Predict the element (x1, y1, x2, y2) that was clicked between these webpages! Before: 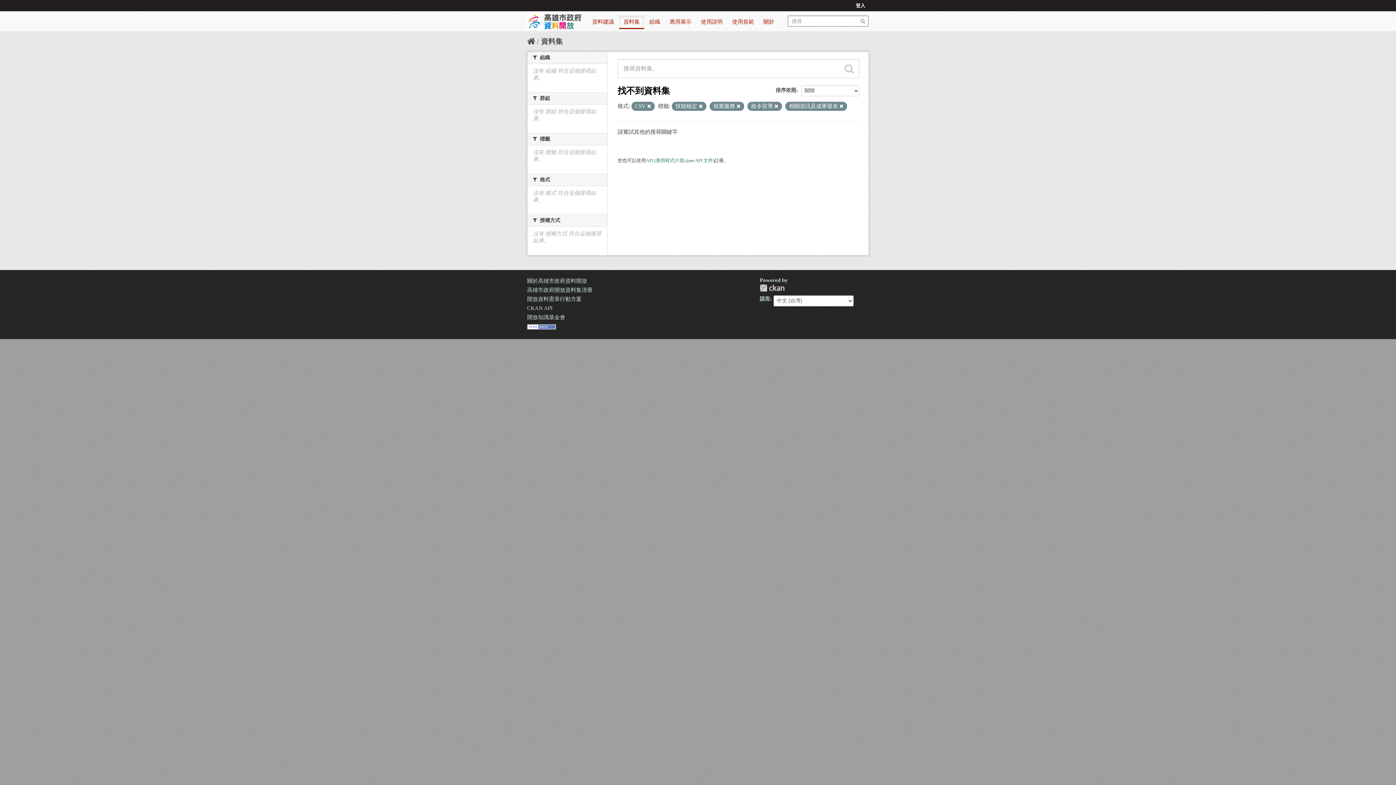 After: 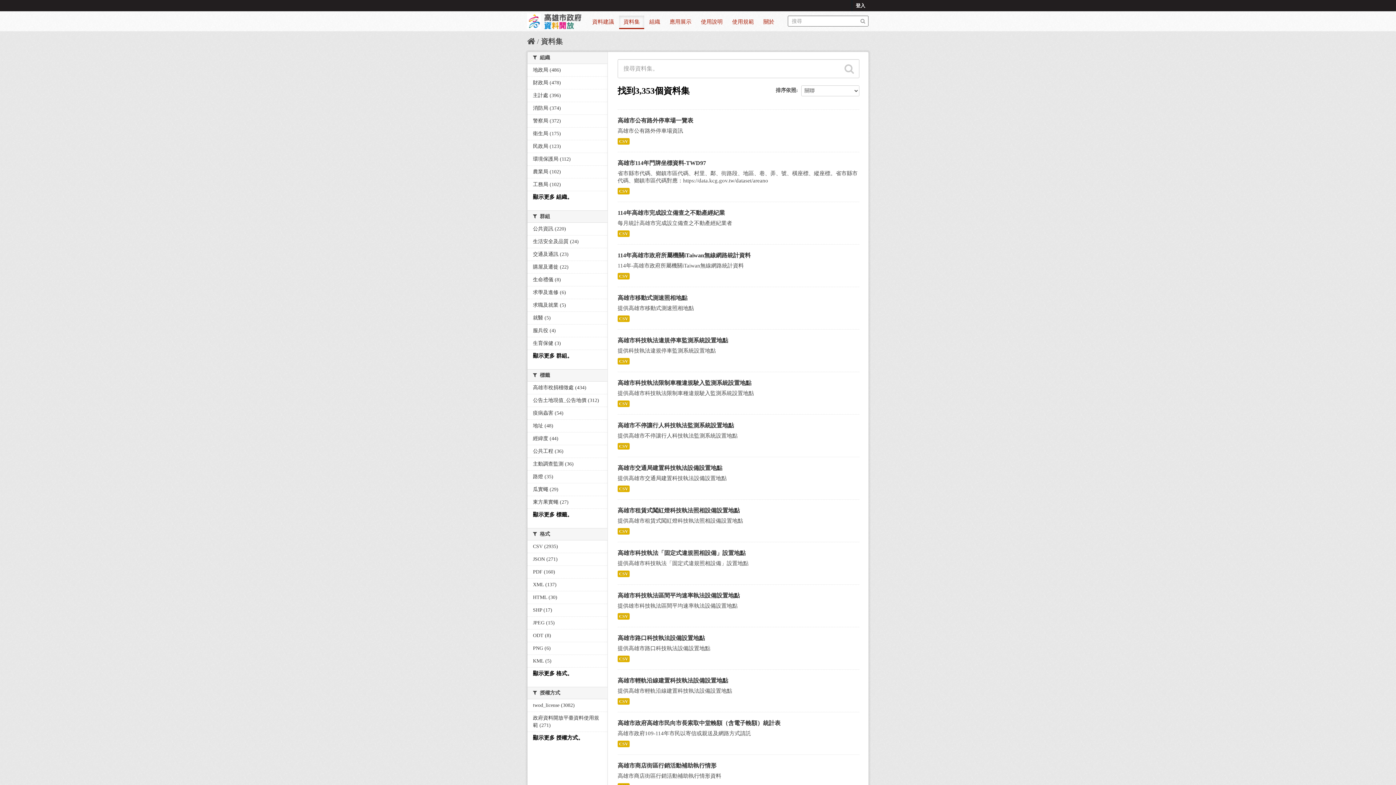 Action: bbox: (860, 17, 866, 23)